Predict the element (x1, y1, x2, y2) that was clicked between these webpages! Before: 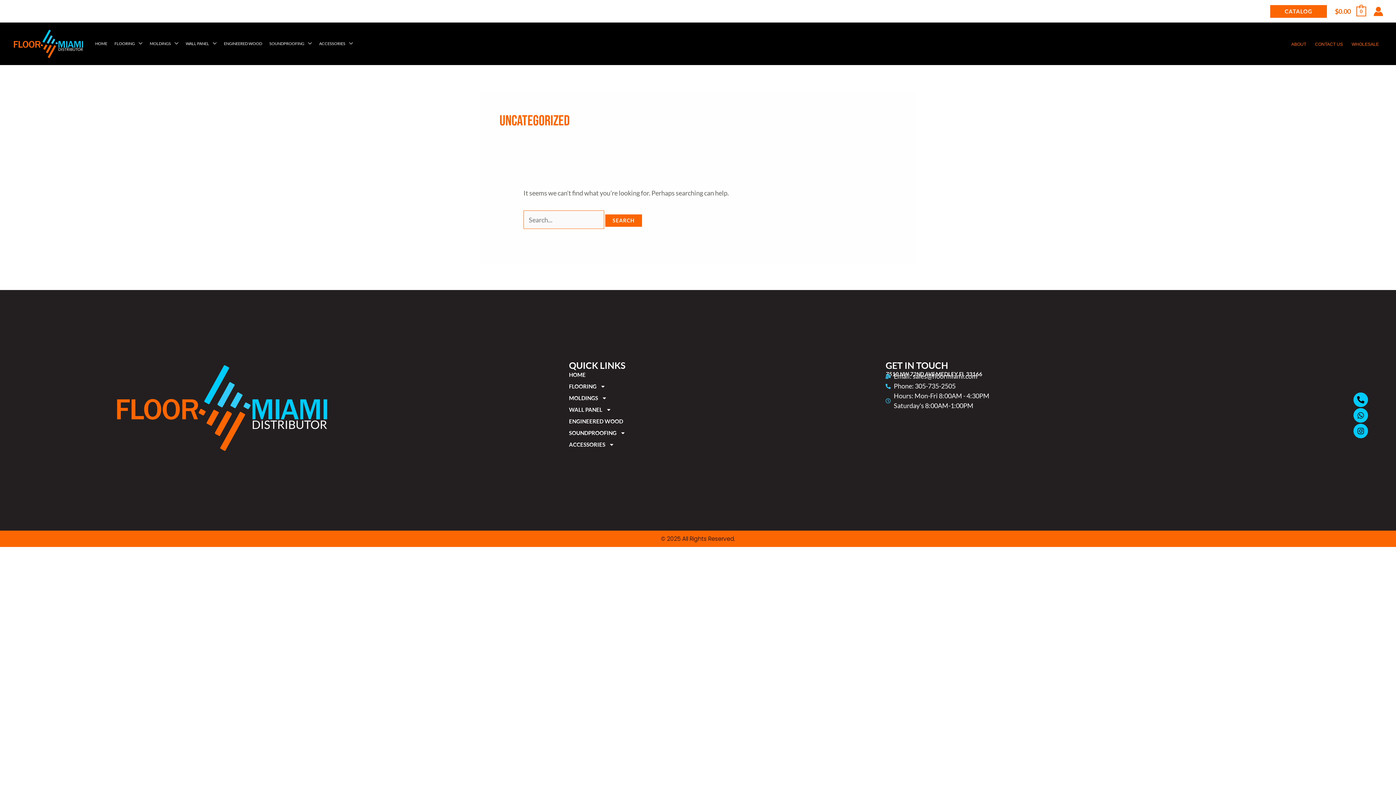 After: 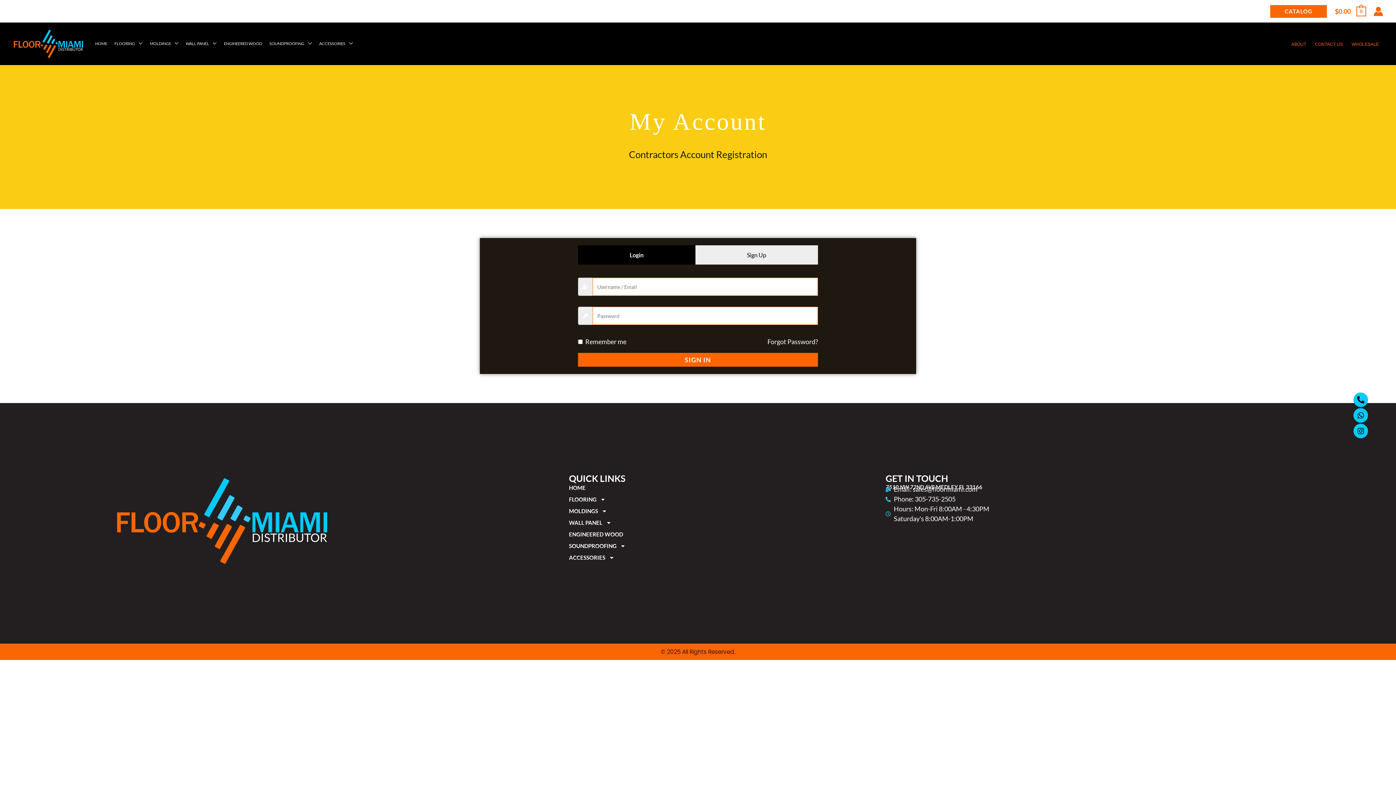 Action: bbox: (1373, 6, 1383, 16) label: Account icon link